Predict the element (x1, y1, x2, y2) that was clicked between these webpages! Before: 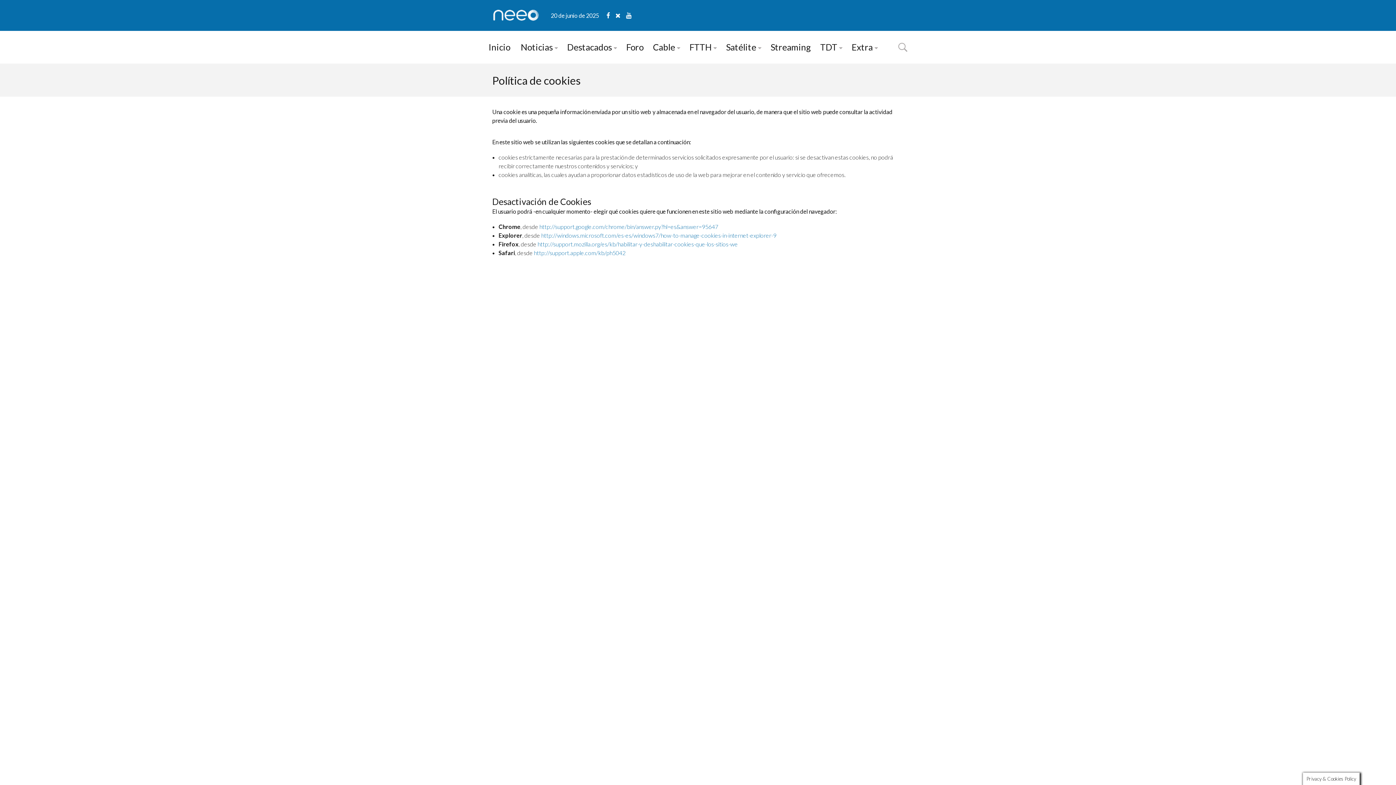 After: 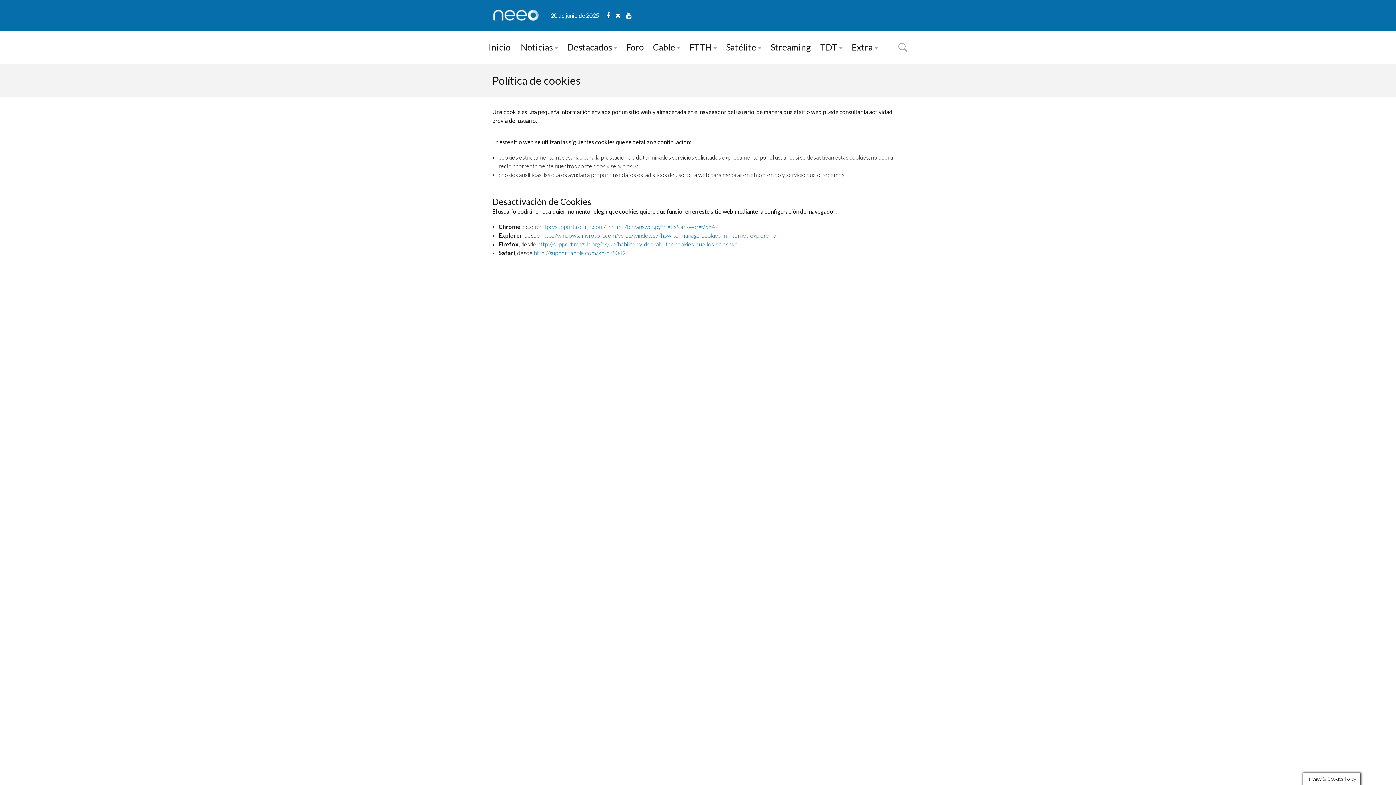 Action: bbox: (606, 0, 615, 30)